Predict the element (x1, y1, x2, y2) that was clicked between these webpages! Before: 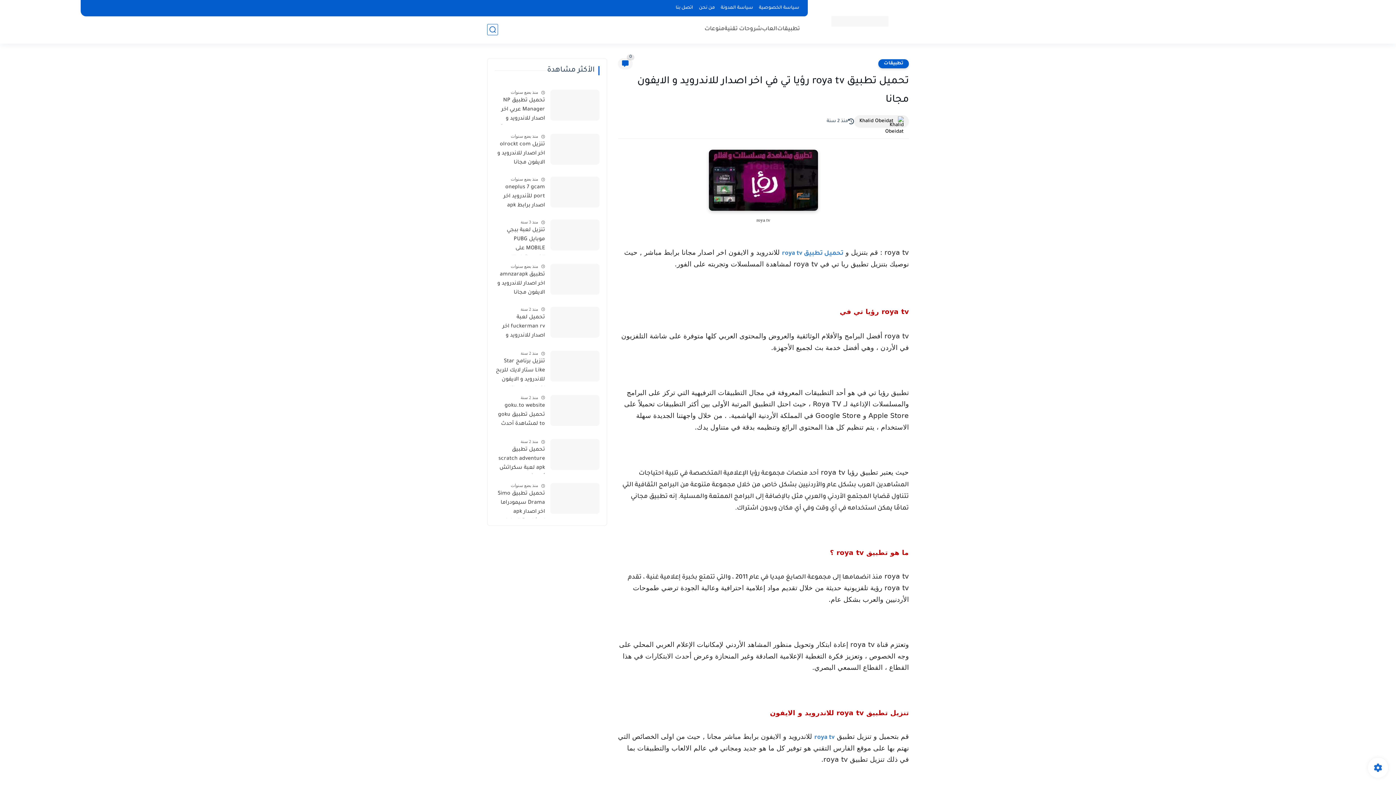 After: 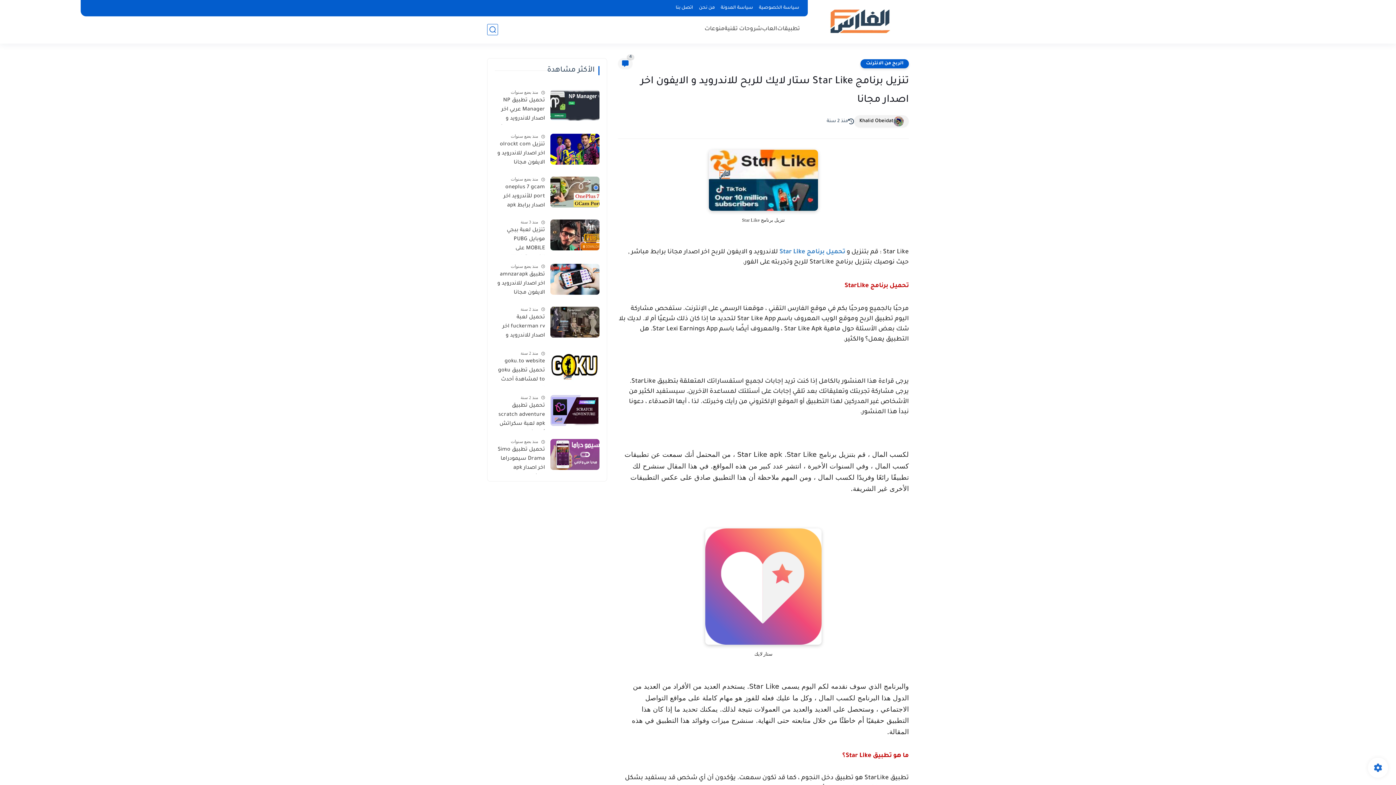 Action: bbox: (550, 350, 599, 381)